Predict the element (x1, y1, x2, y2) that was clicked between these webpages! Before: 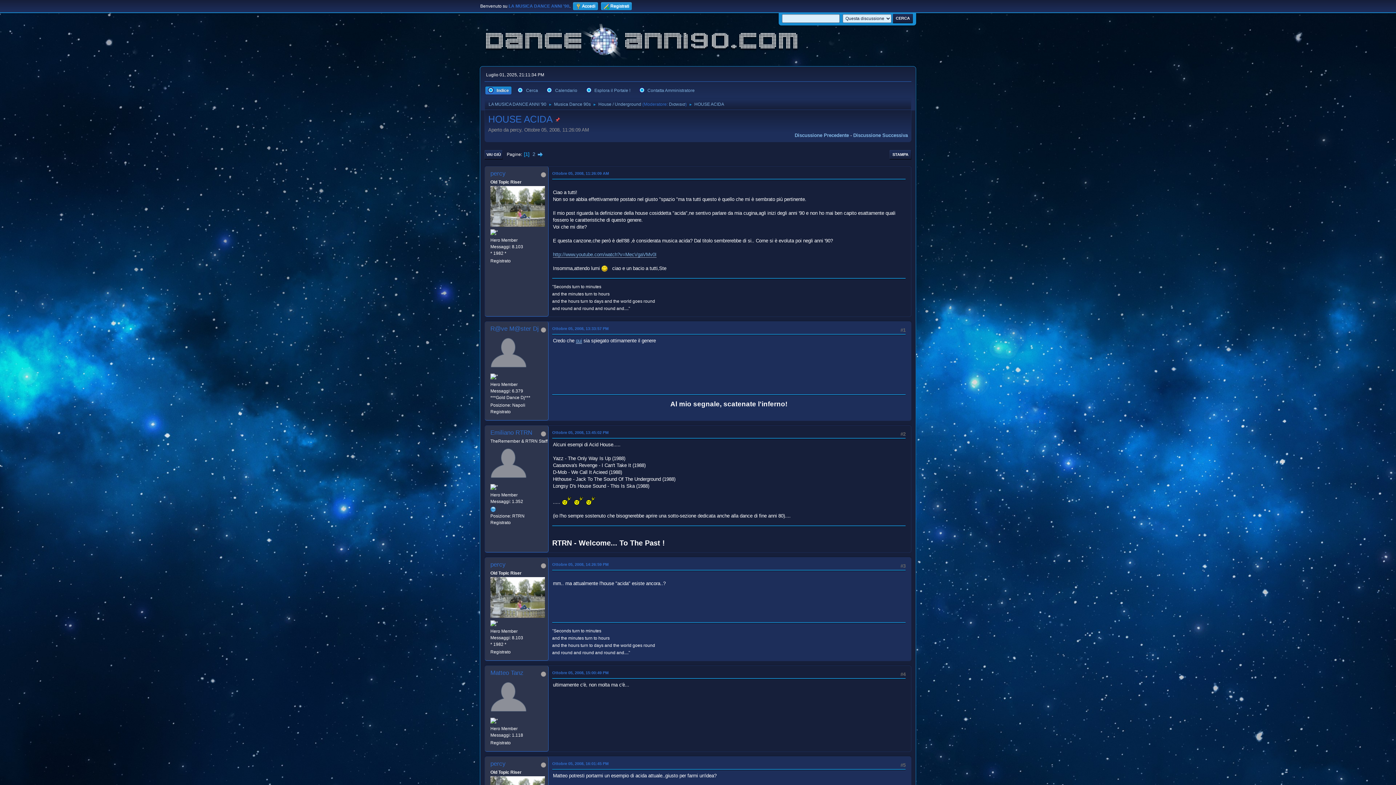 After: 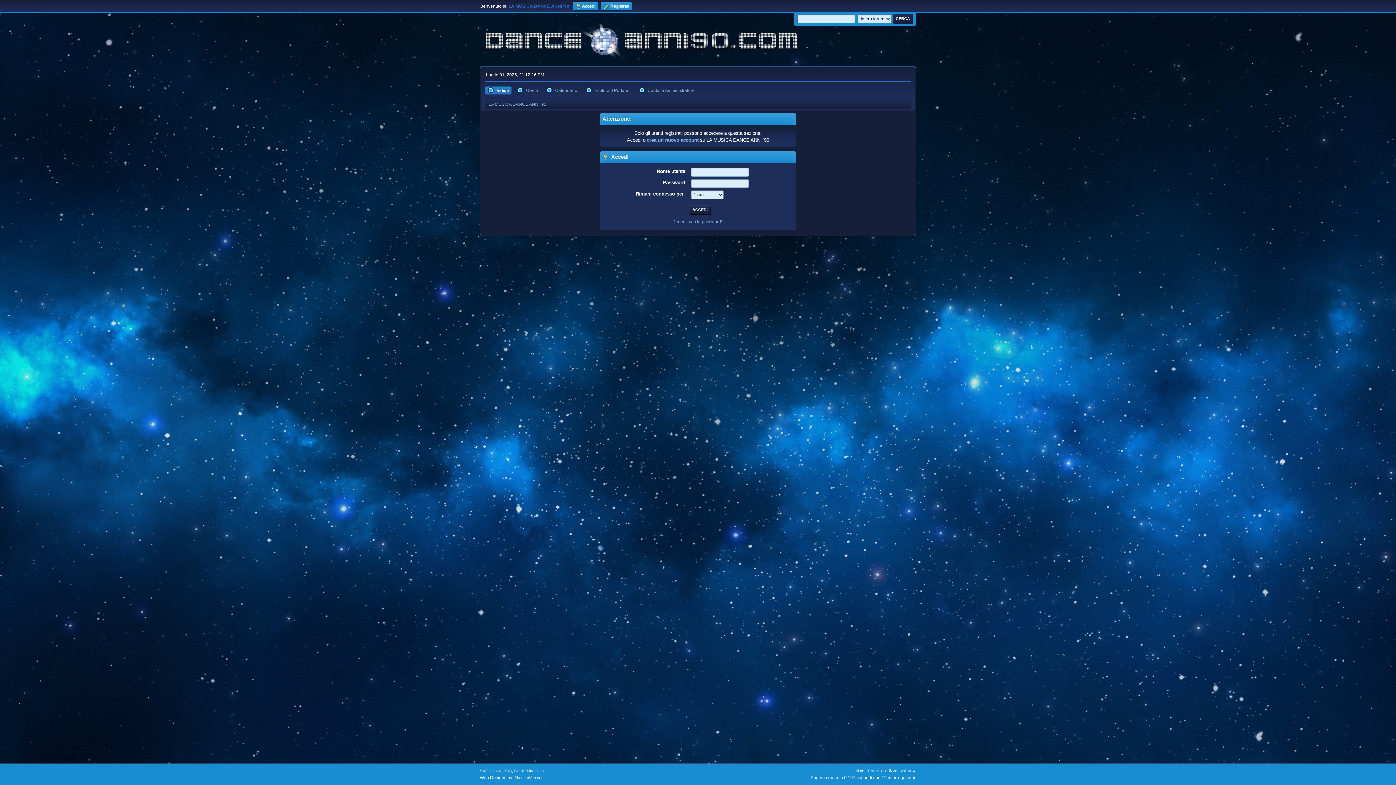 Action: label: Dισиιsισ bbox: (669, 100, 685, 108)